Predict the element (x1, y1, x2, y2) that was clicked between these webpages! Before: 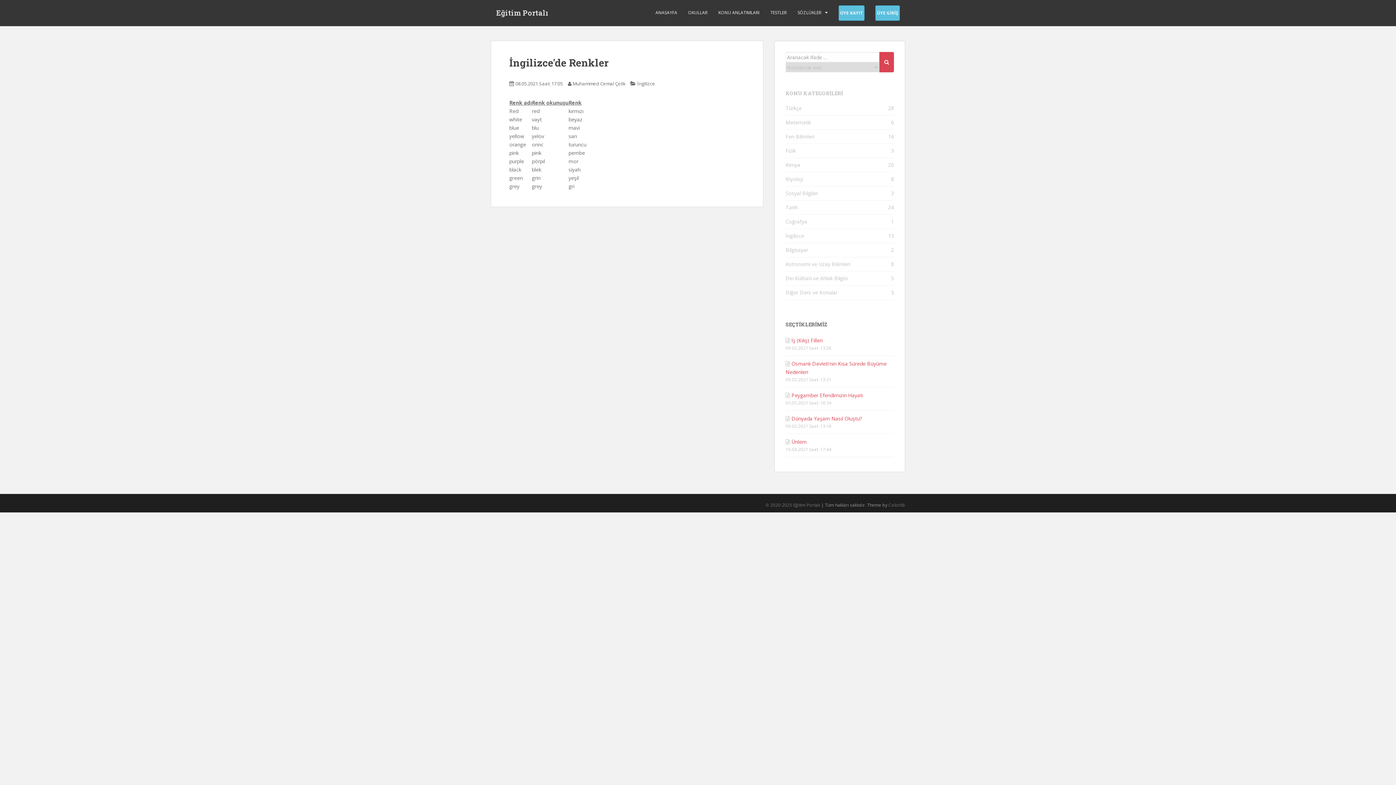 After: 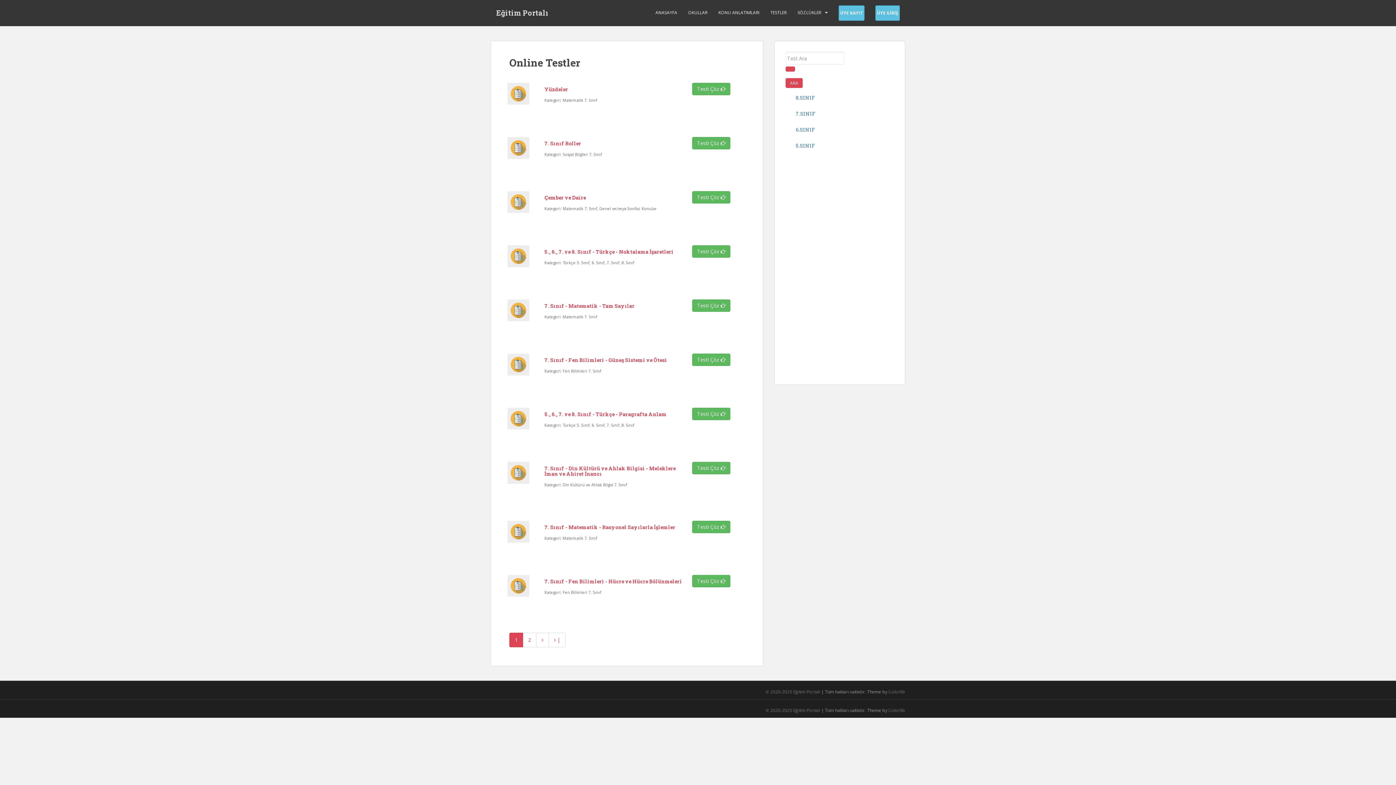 Action: label: TESTLER bbox: (770, 5, 786, 20)